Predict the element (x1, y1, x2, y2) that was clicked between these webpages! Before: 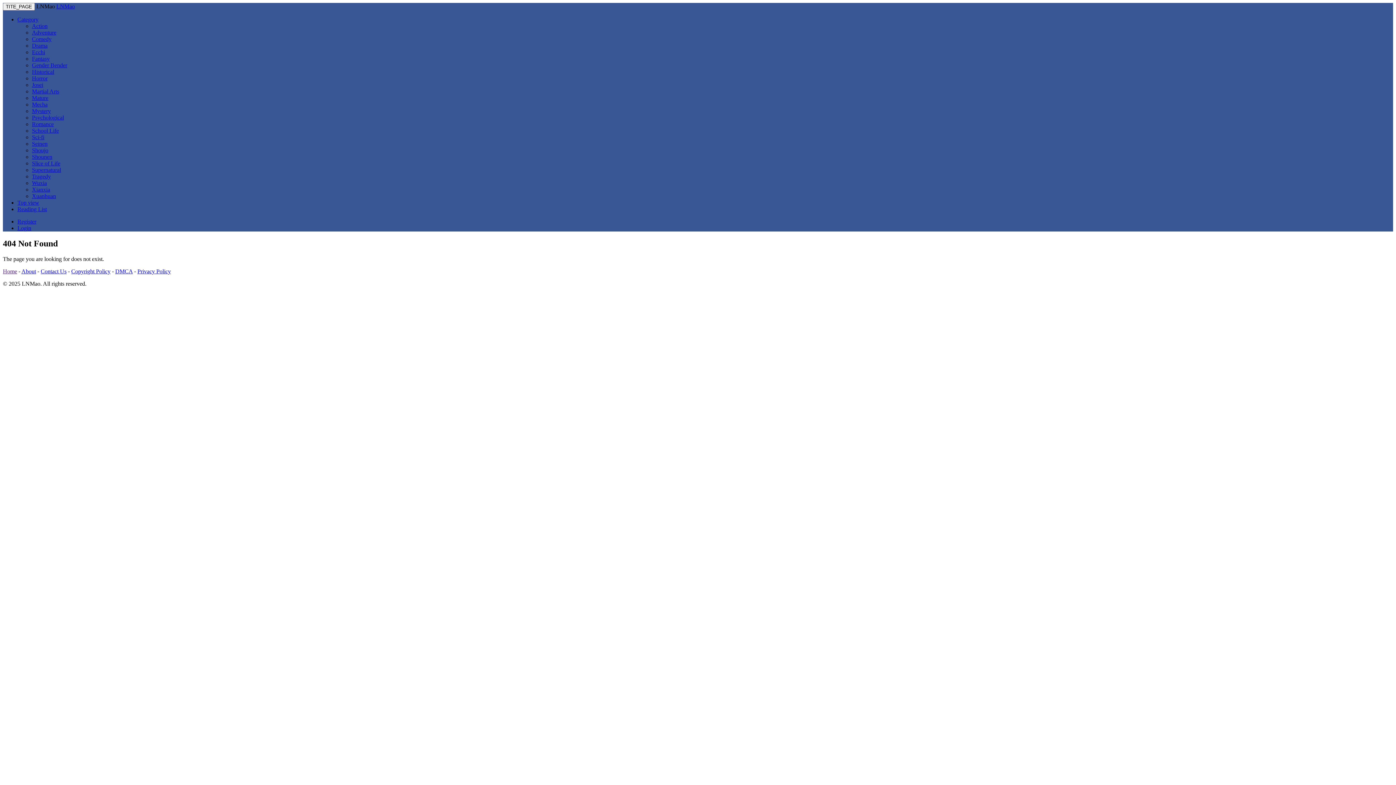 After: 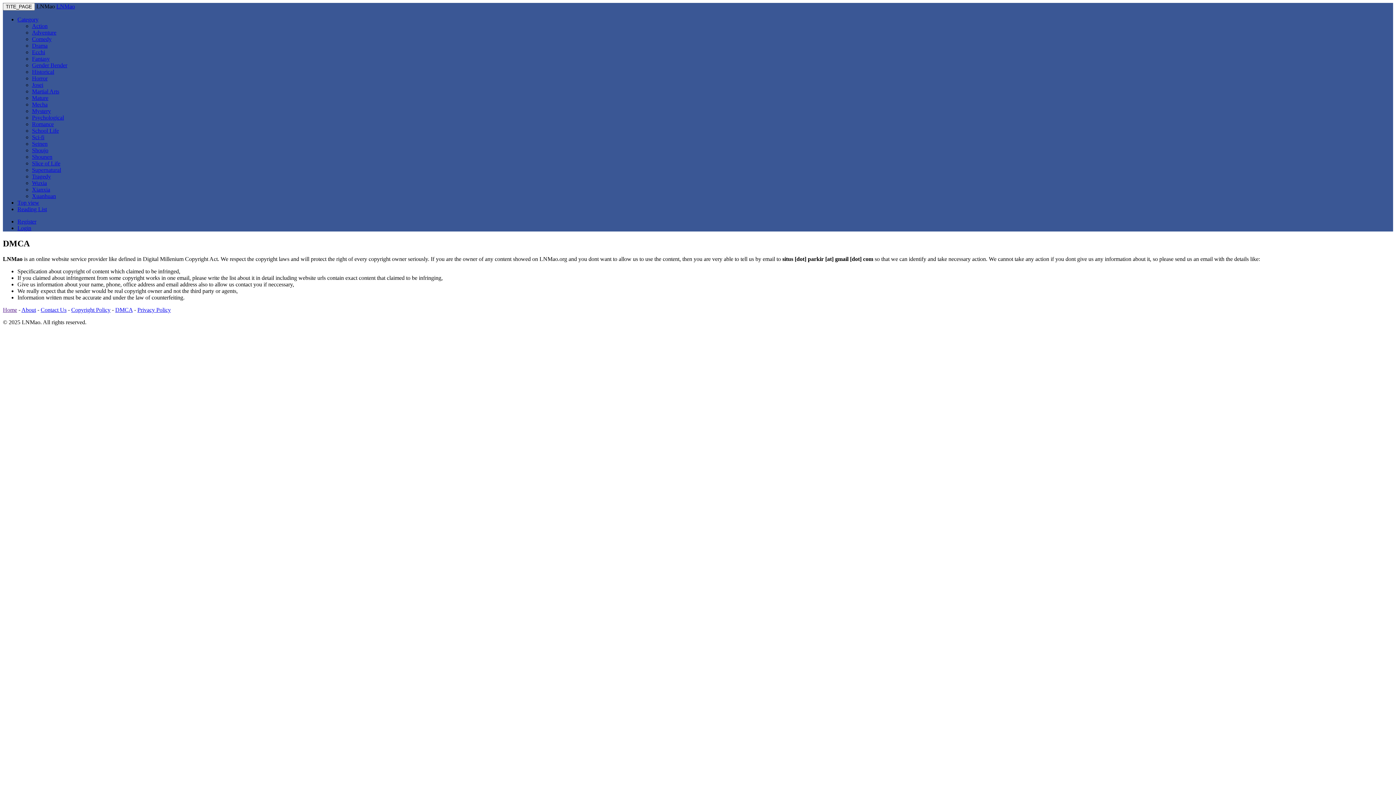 Action: label: DMCA bbox: (115, 268, 132, 274)